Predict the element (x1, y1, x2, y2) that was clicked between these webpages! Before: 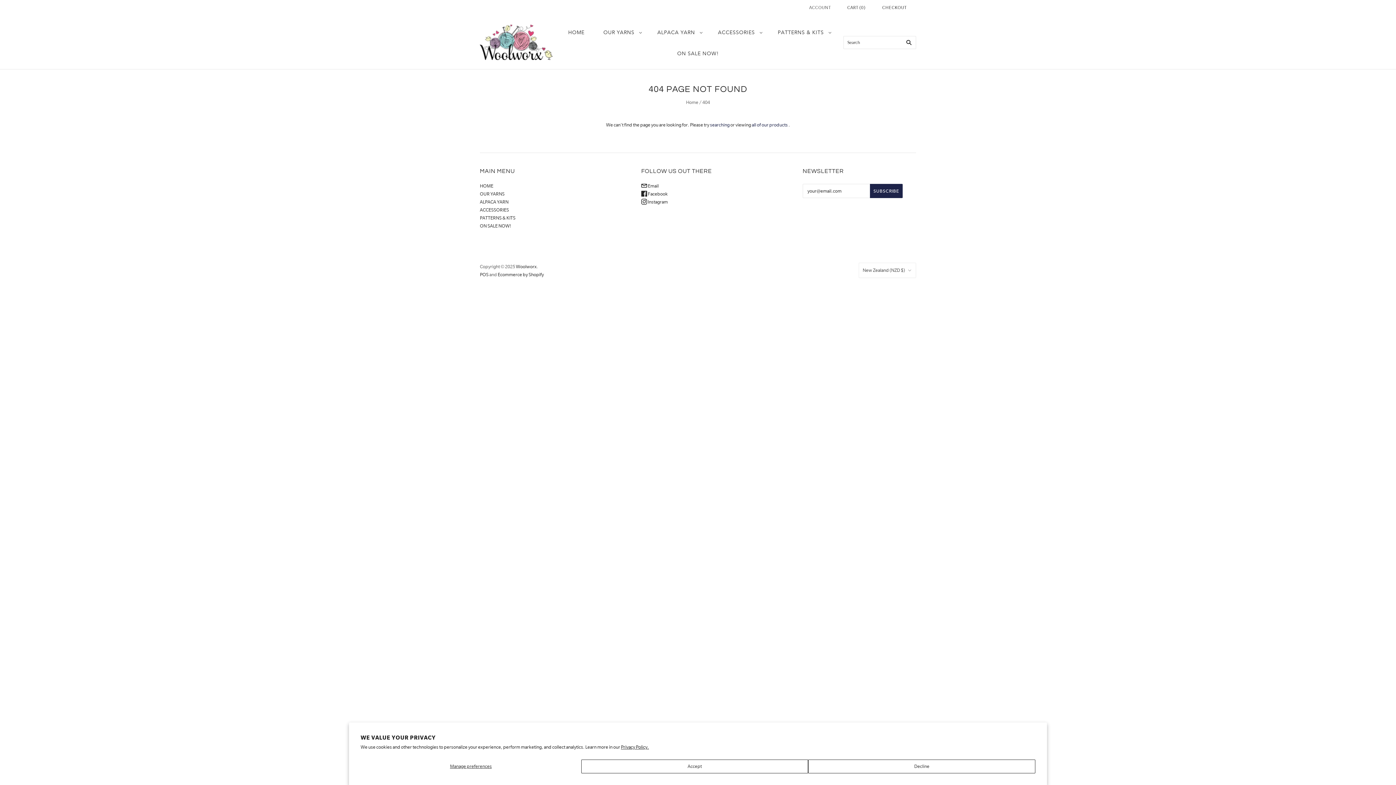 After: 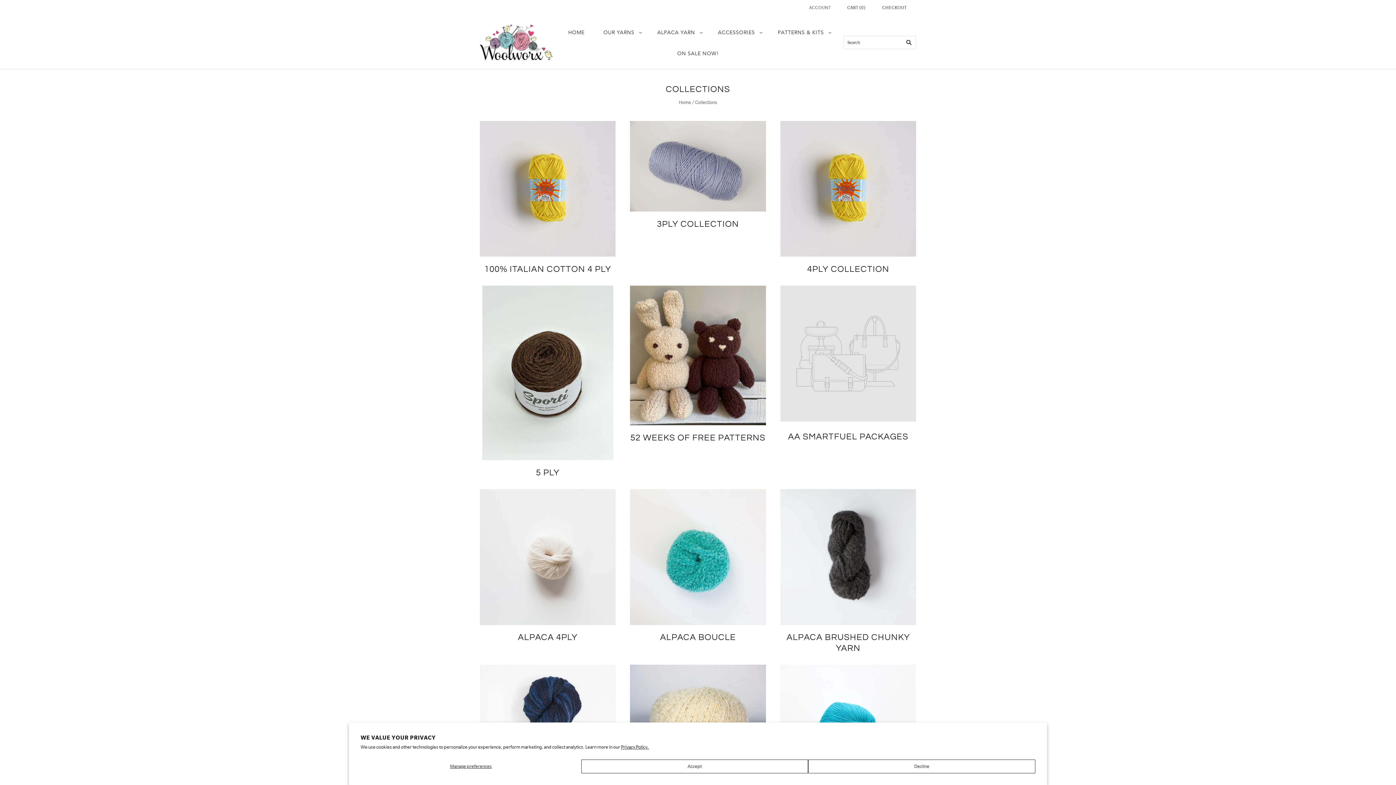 Action: label: ACCESSORIES bbox: (480, 207, 509, 212)